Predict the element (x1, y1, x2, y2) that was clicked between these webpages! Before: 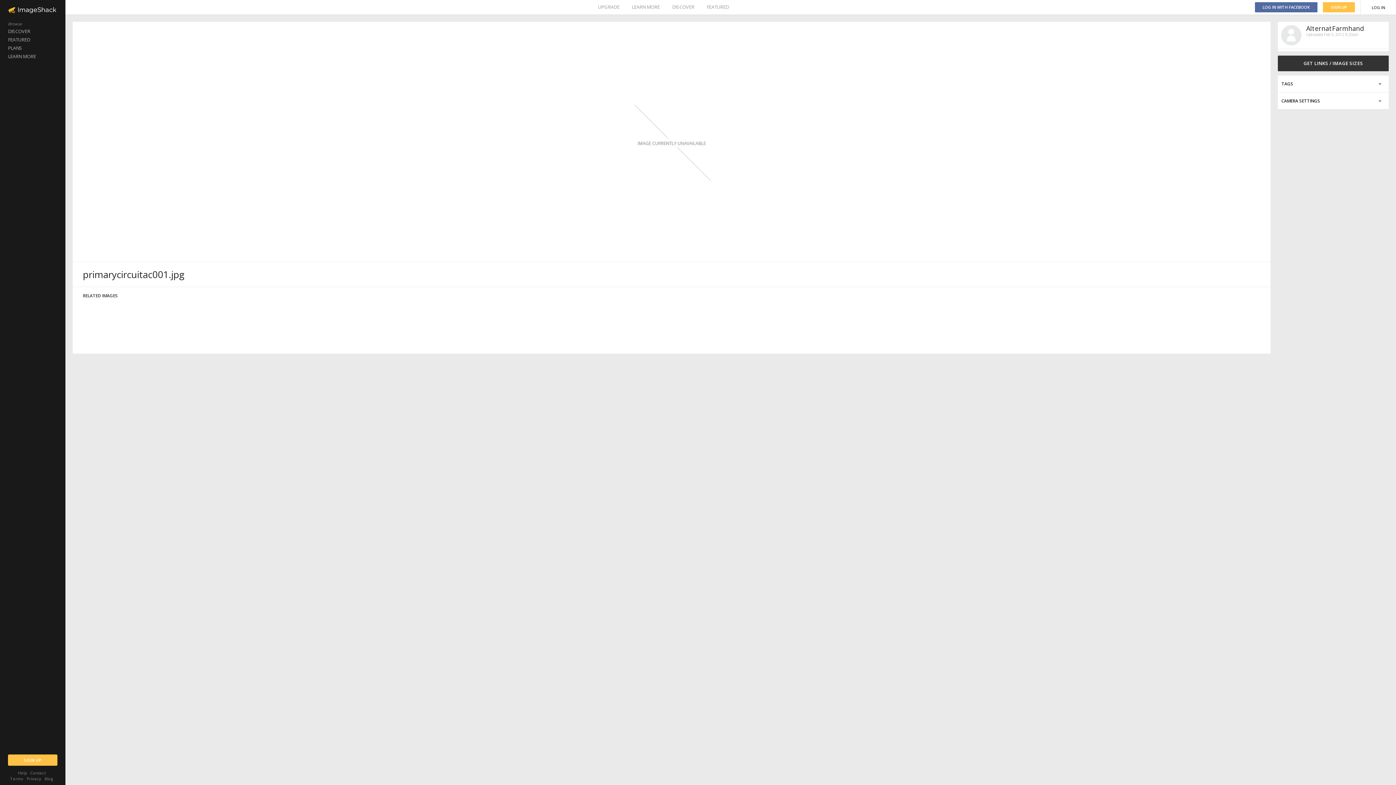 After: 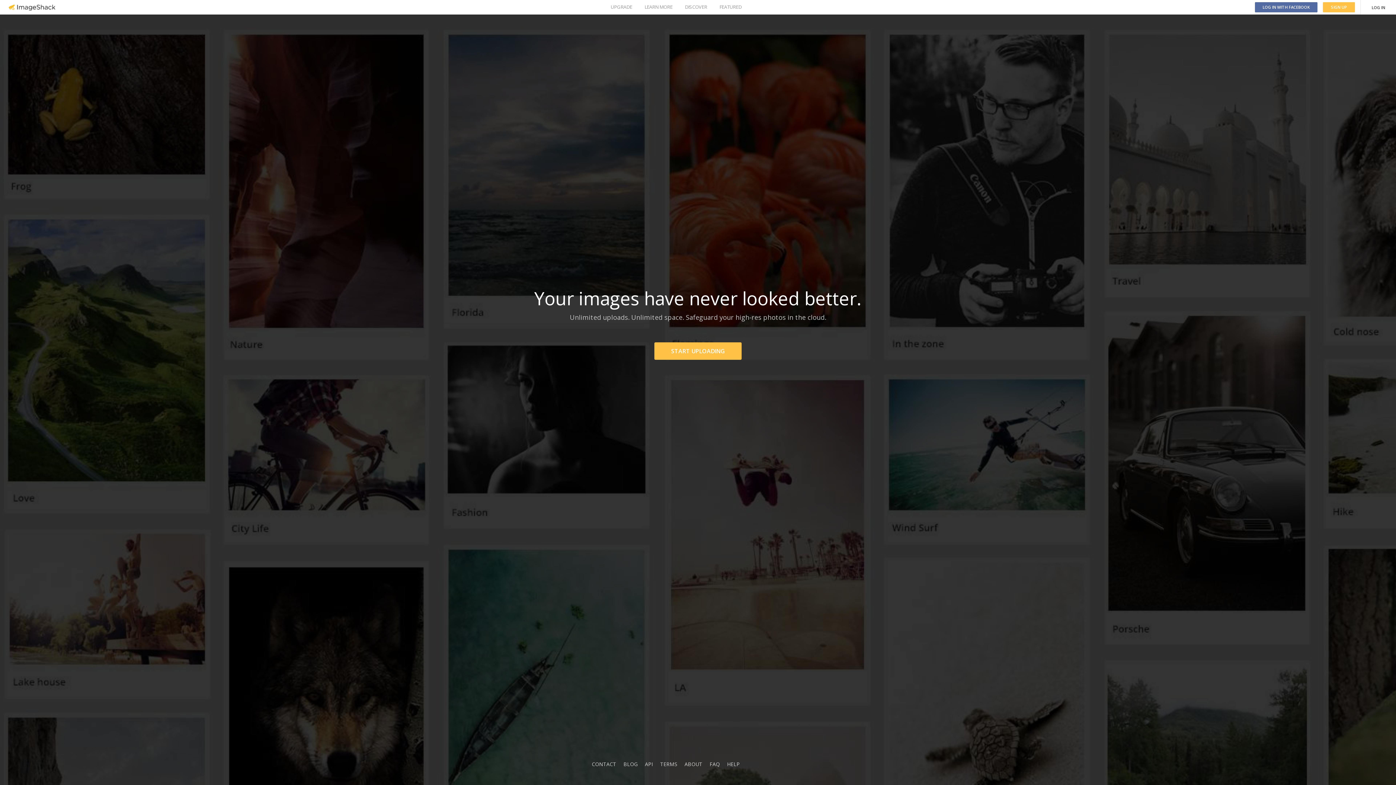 Action: label: Blog bbox: (44, 776, 53, 781)